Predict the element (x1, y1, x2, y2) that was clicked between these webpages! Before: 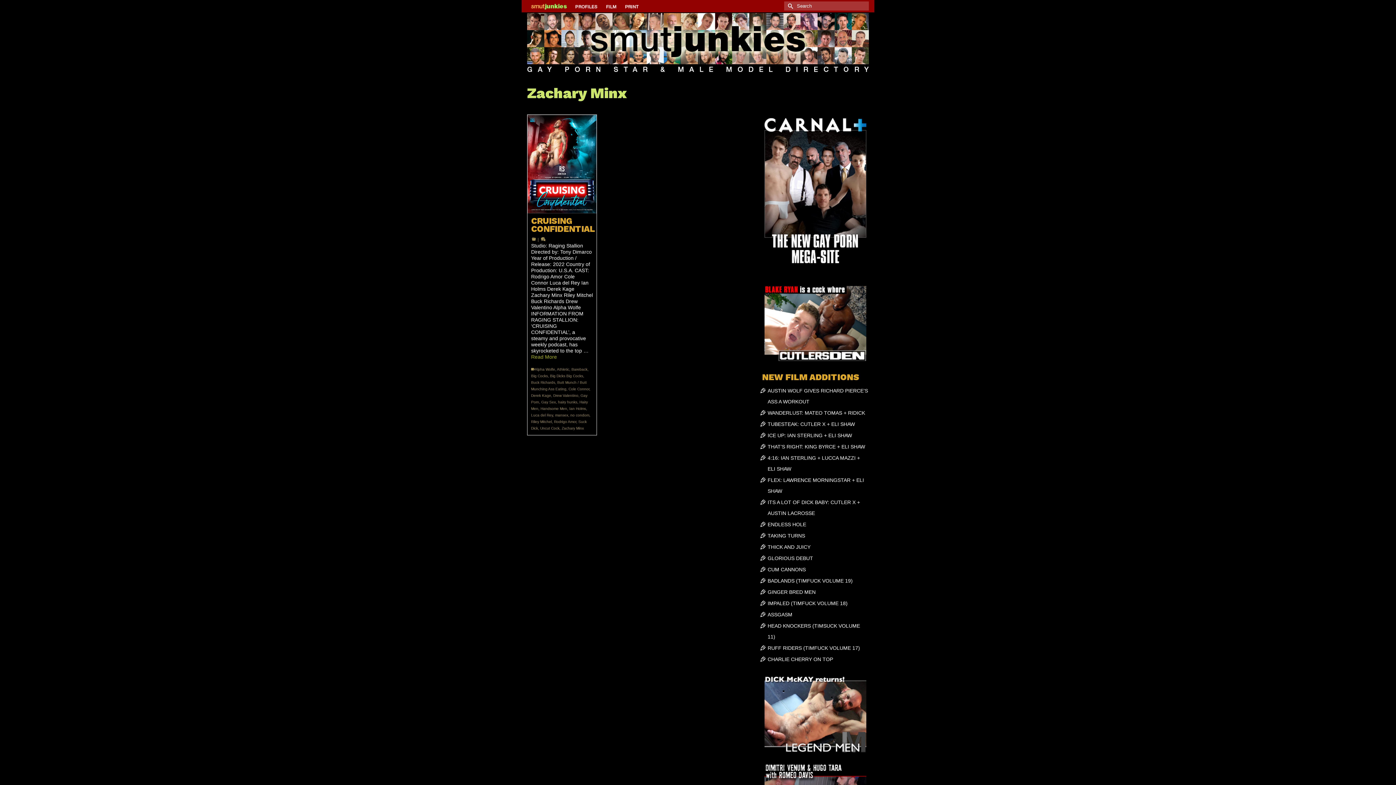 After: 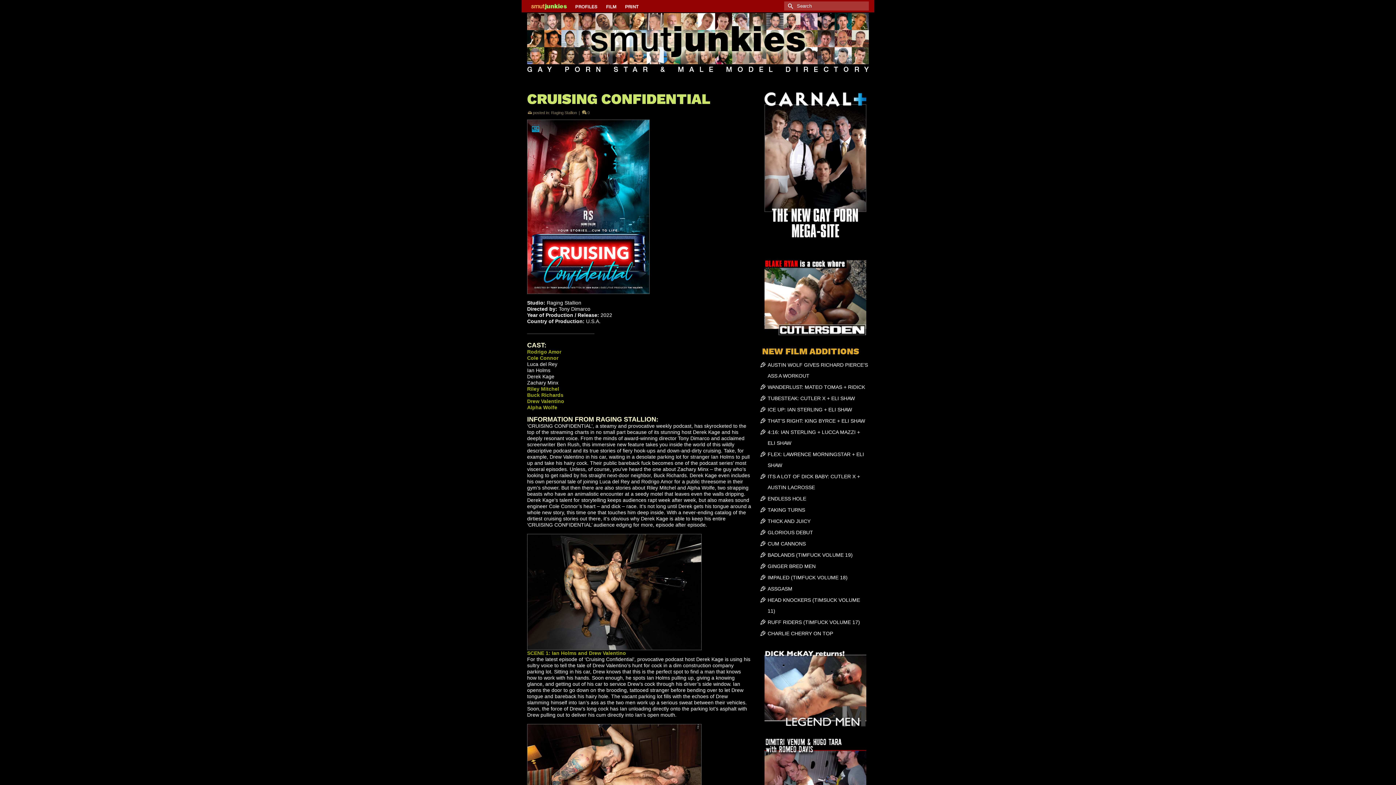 Action: bbox: (527, 115, 596, 213)